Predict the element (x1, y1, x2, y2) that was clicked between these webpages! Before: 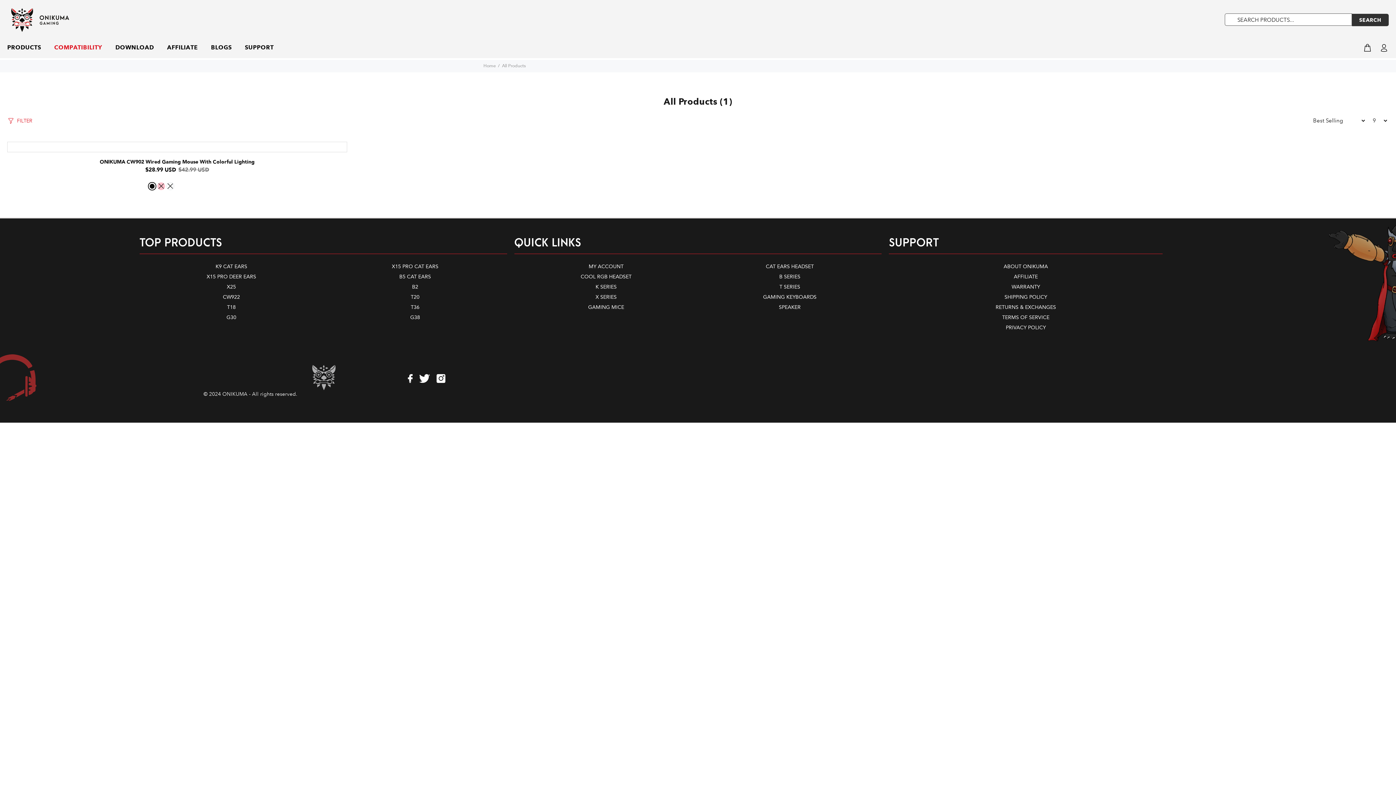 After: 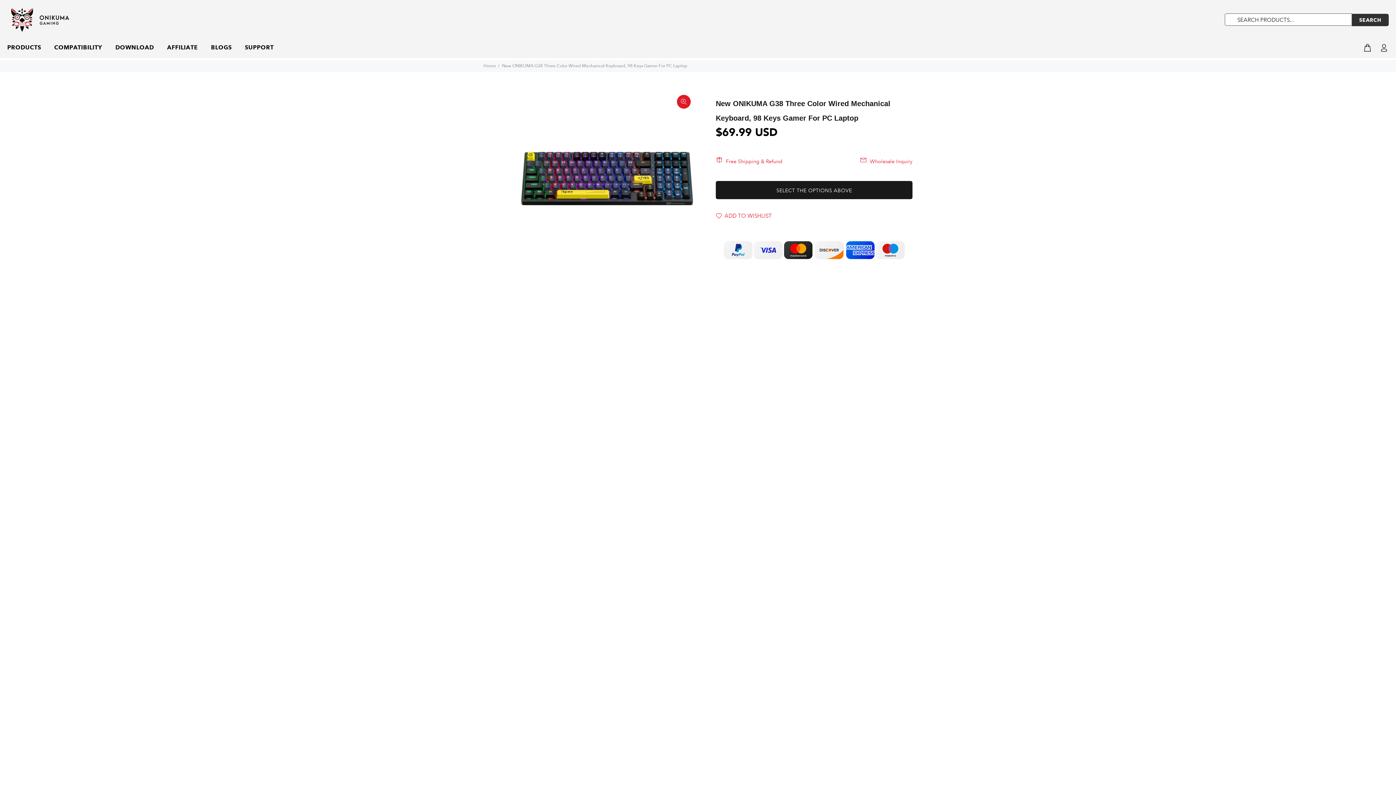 Action: label: G38 bbox: (410, 312, 420, 323)